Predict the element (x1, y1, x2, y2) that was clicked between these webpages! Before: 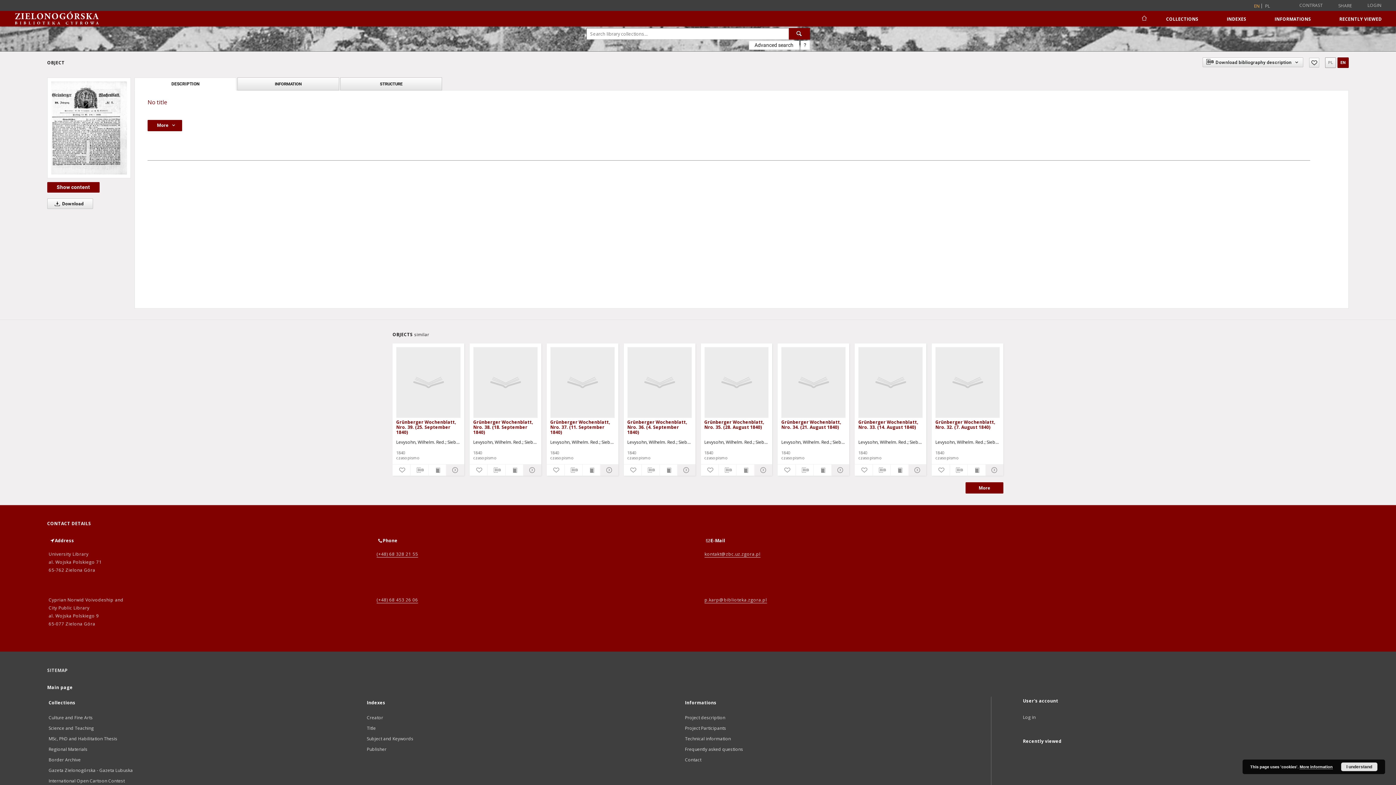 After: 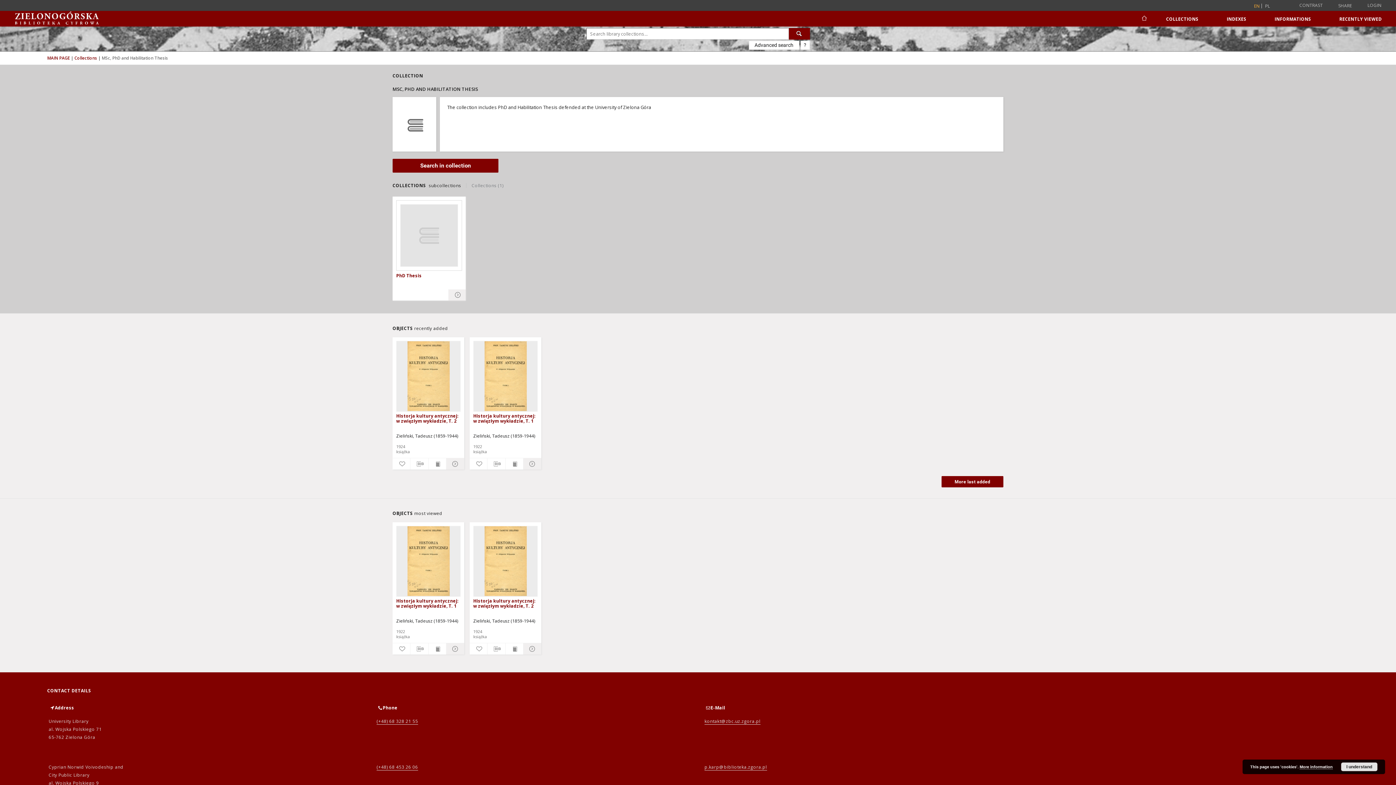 Action: bbox: (48, 736, 117, 742) label: MSc, PhD and Habilitation Thesis